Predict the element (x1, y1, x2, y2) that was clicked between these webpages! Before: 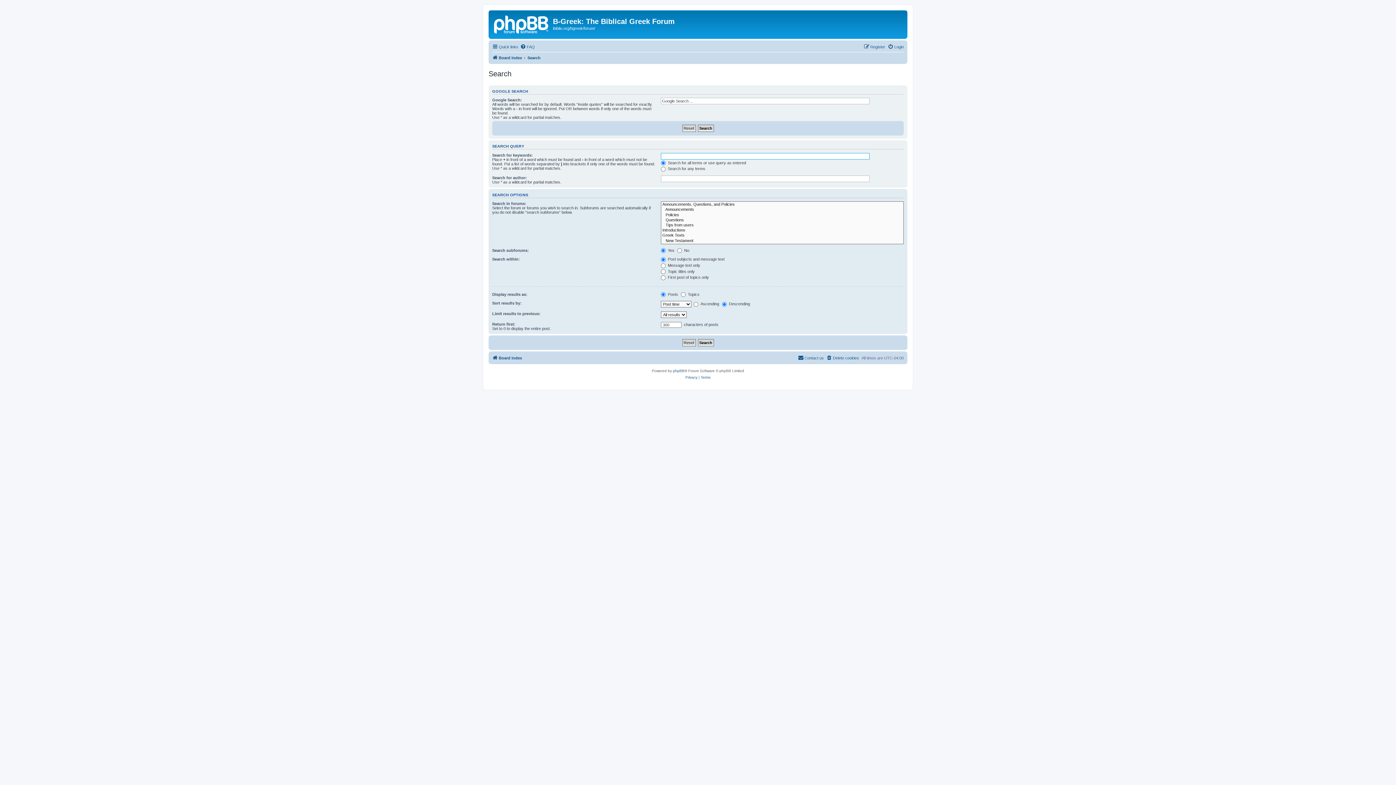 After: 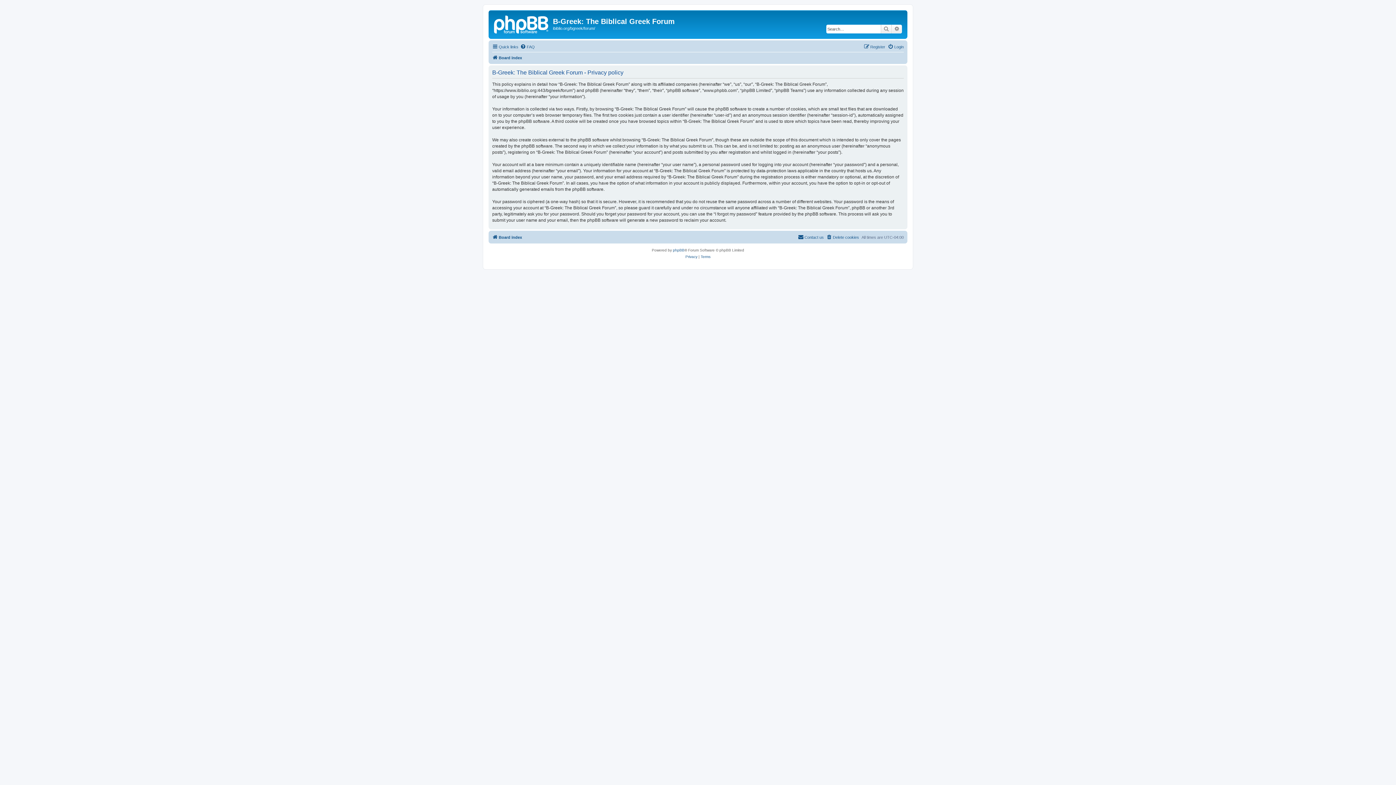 Action: bbox: (685, 374, 697, 381) label: Privacy